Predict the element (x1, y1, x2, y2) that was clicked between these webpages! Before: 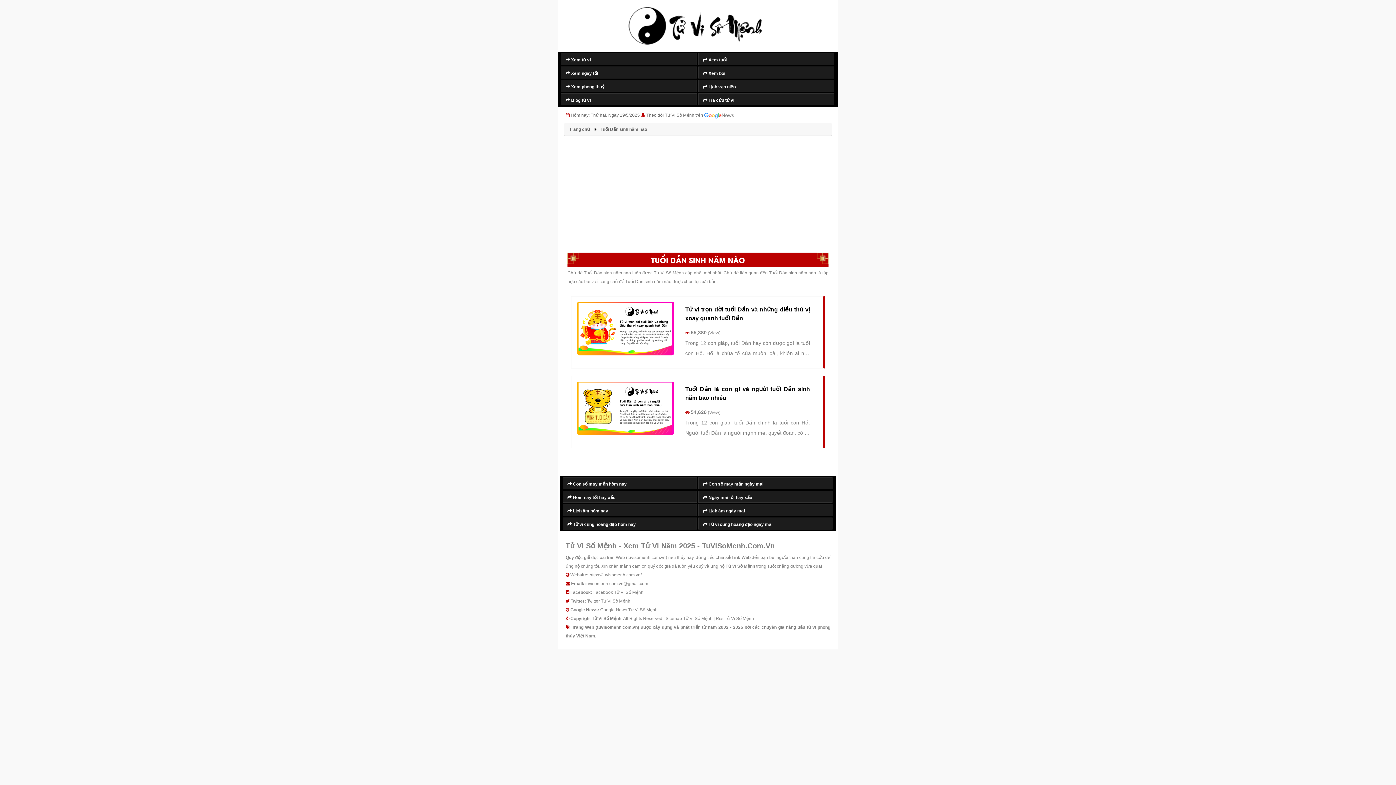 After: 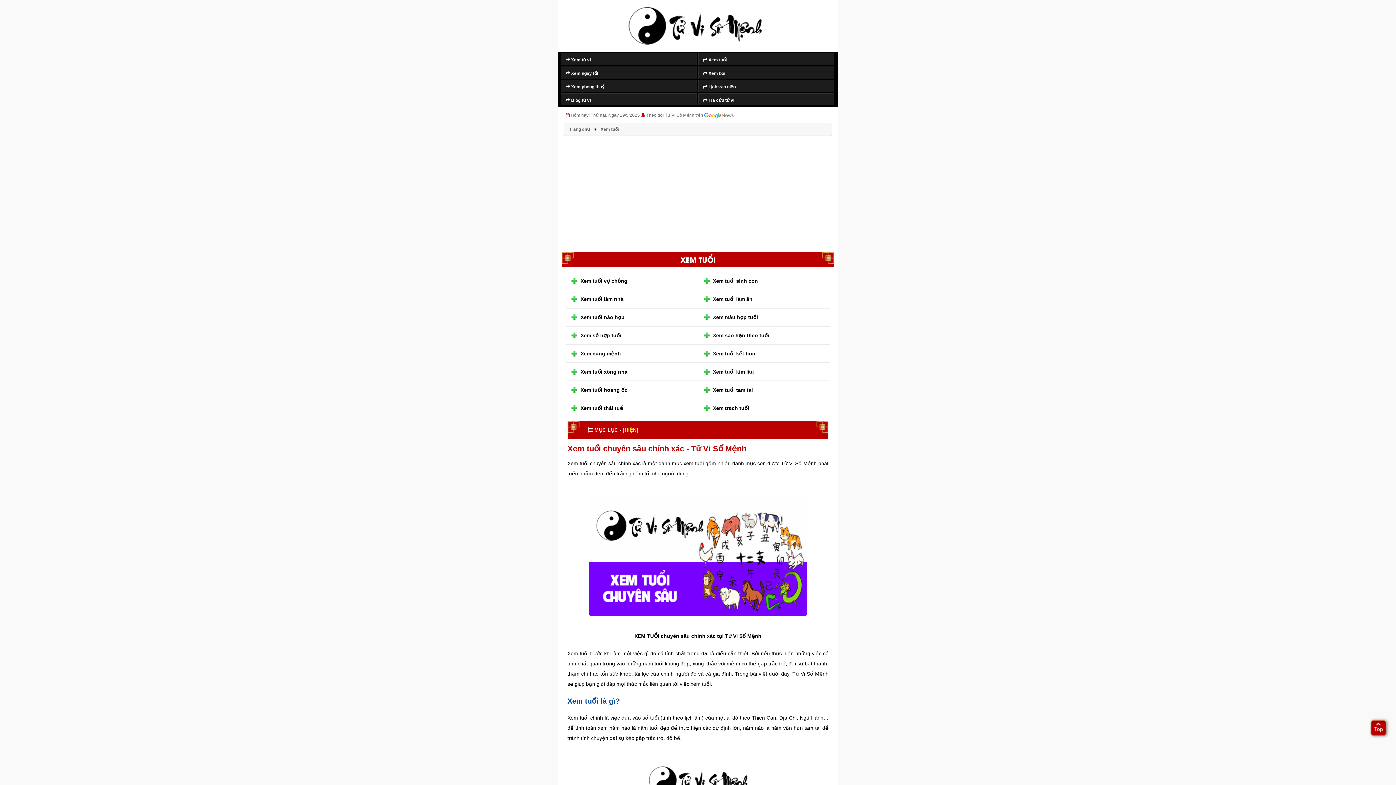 Action: label:  Xem tuổi bbox: (698, 53, 834, 64)